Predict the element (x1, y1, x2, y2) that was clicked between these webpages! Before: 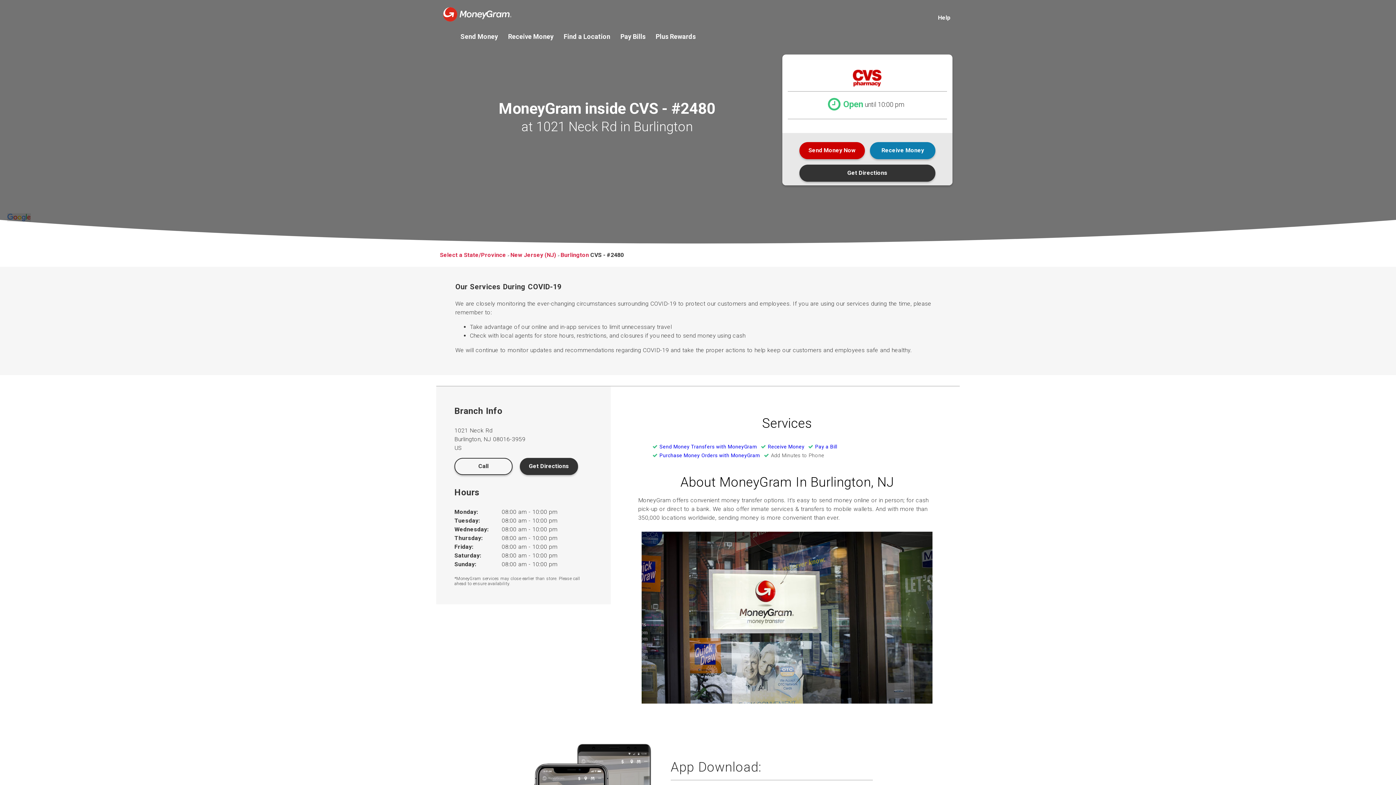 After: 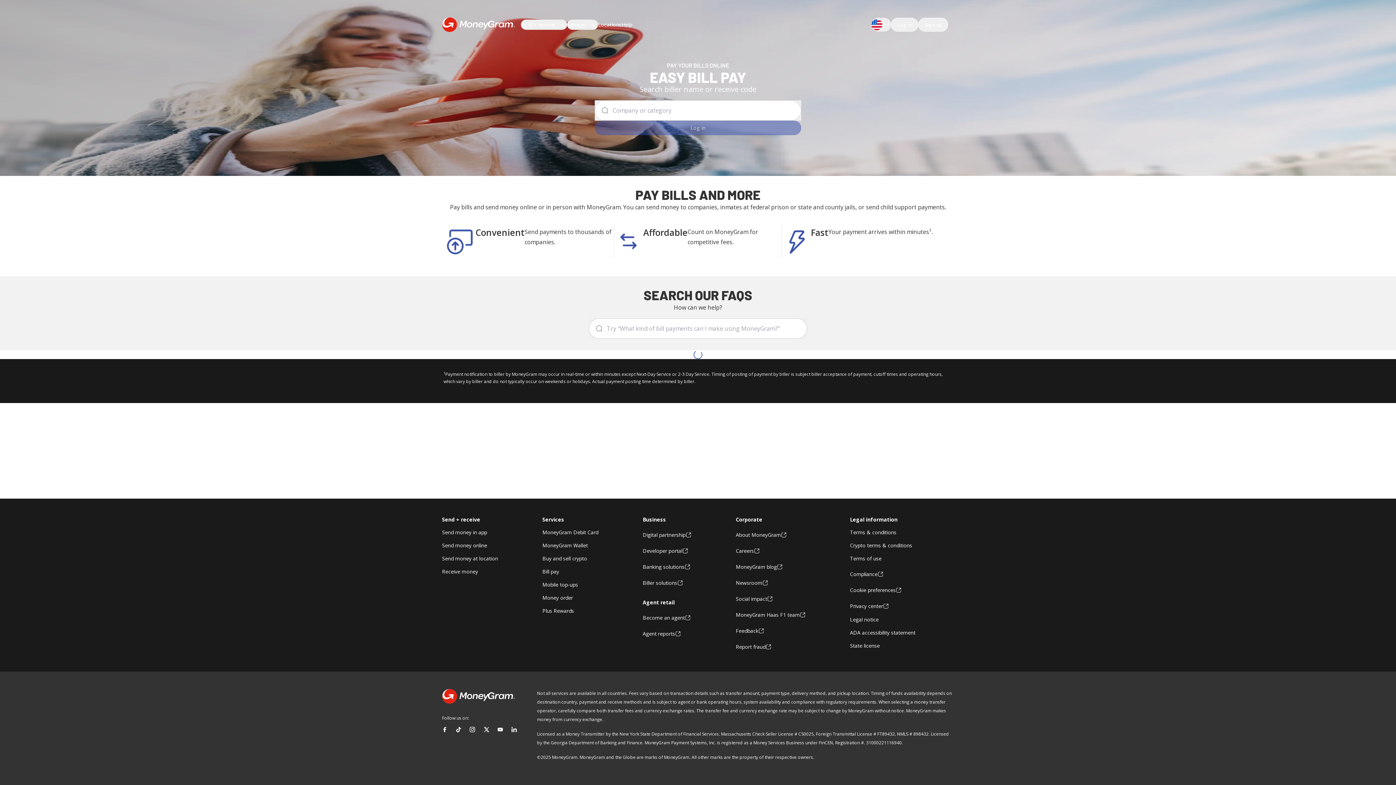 Action: bbox: (620, 33, 645, 39) label: Pay Bills